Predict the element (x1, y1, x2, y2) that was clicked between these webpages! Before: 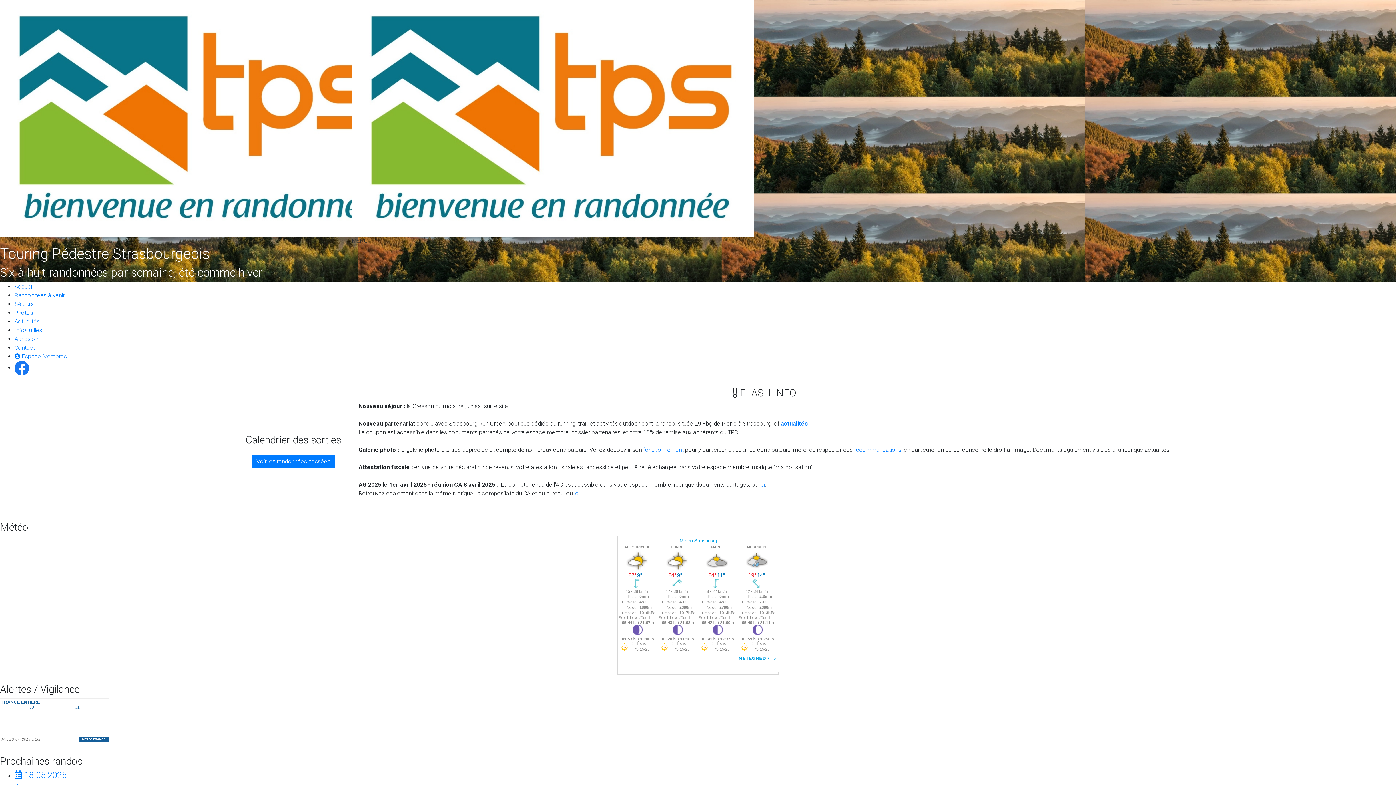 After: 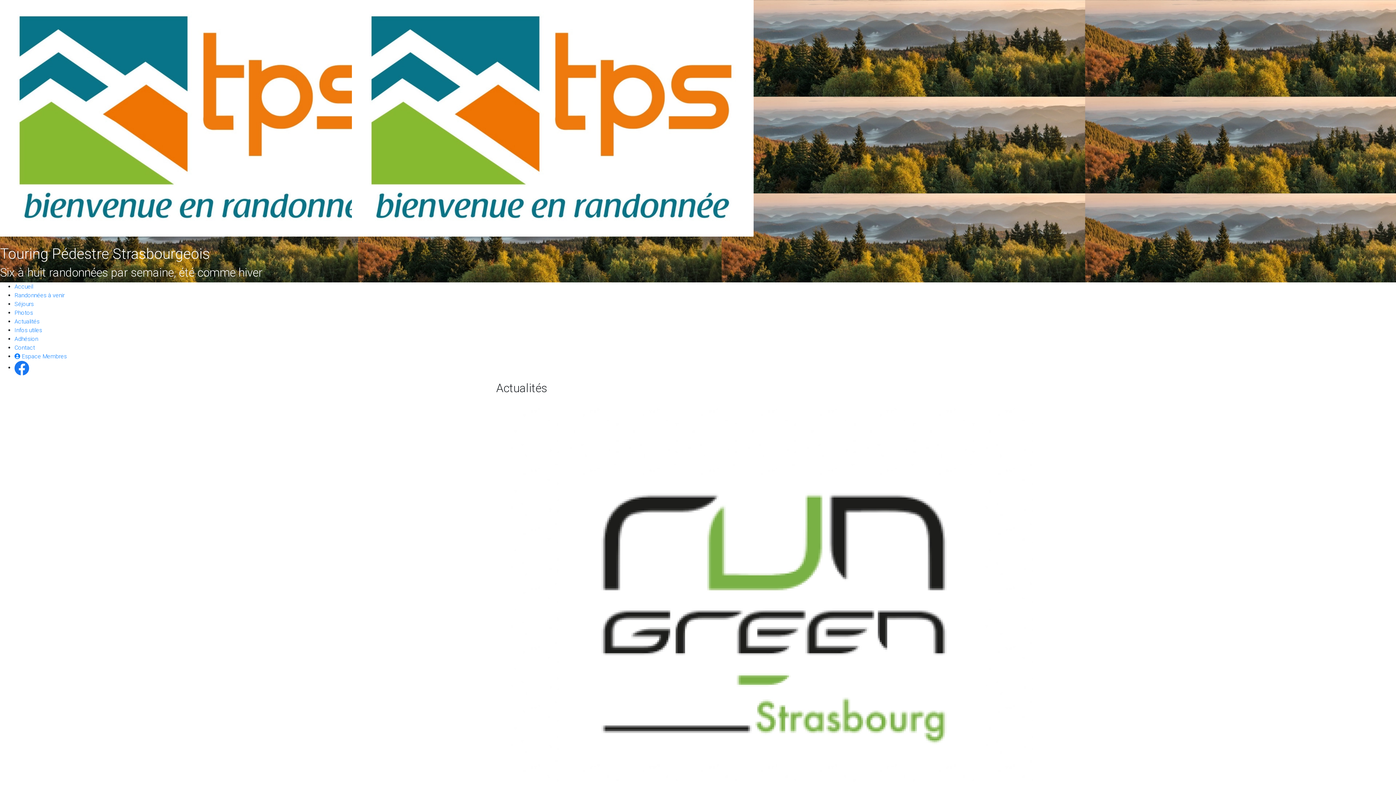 Action: label: actualités bbox: (780, 420, 808, 427)